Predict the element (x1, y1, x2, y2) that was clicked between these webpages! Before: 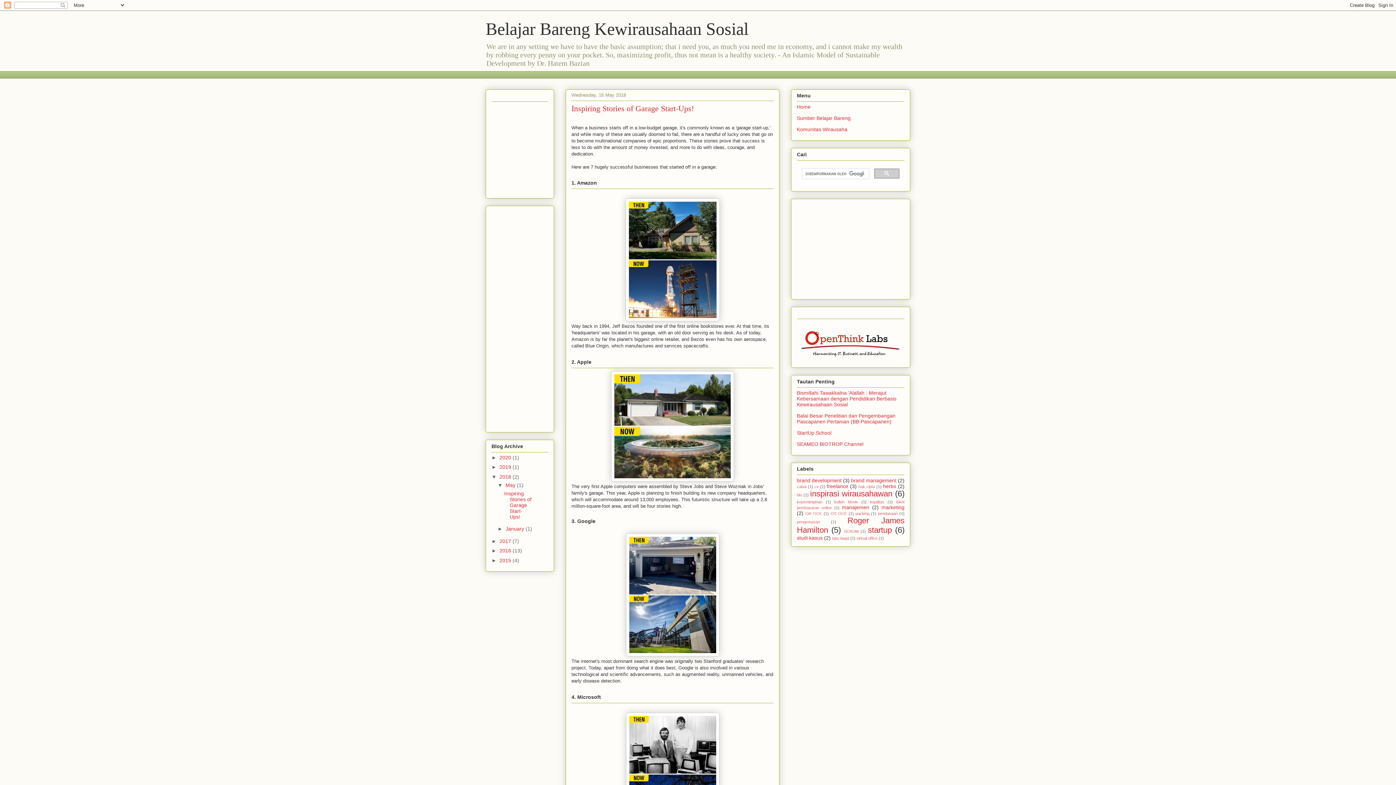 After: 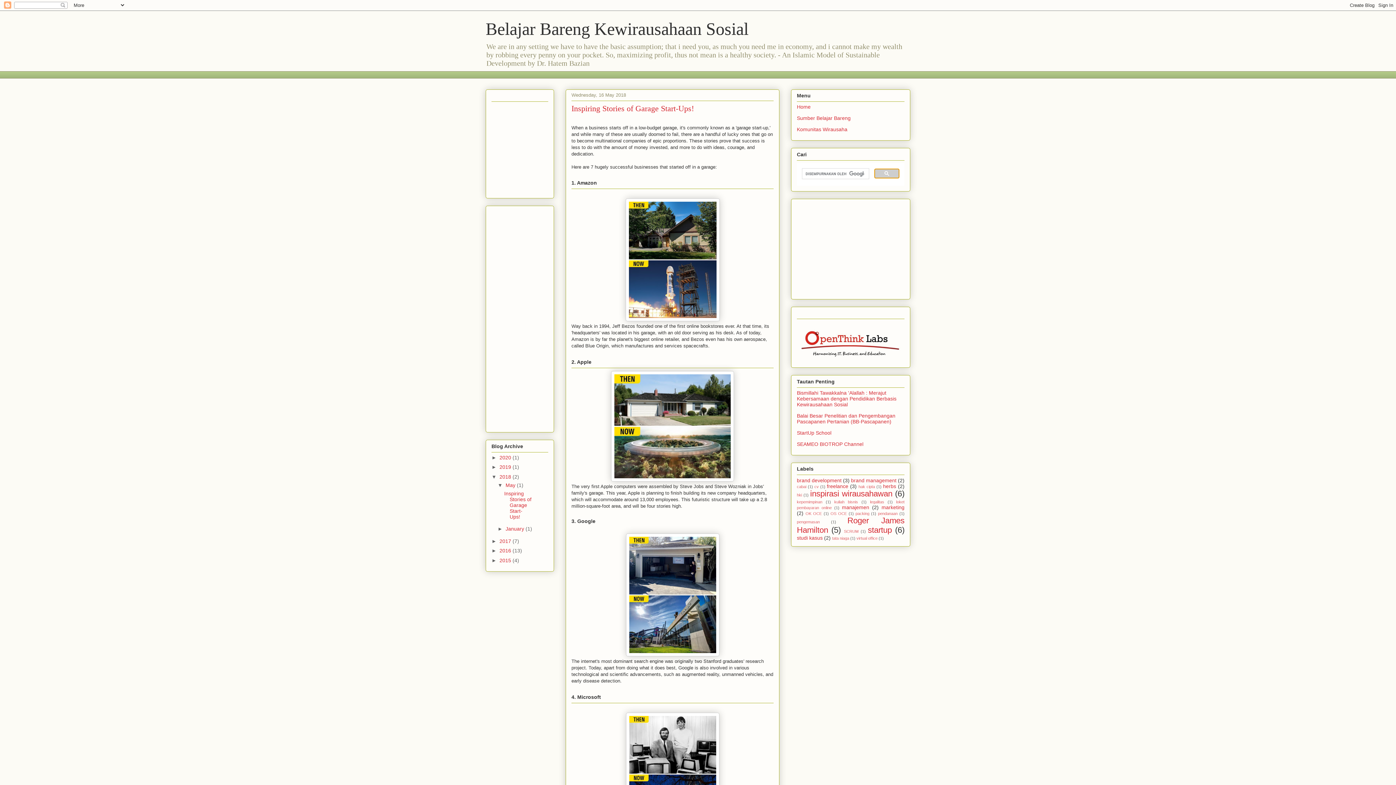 Action: bbox: (874, 168, 899, 178)